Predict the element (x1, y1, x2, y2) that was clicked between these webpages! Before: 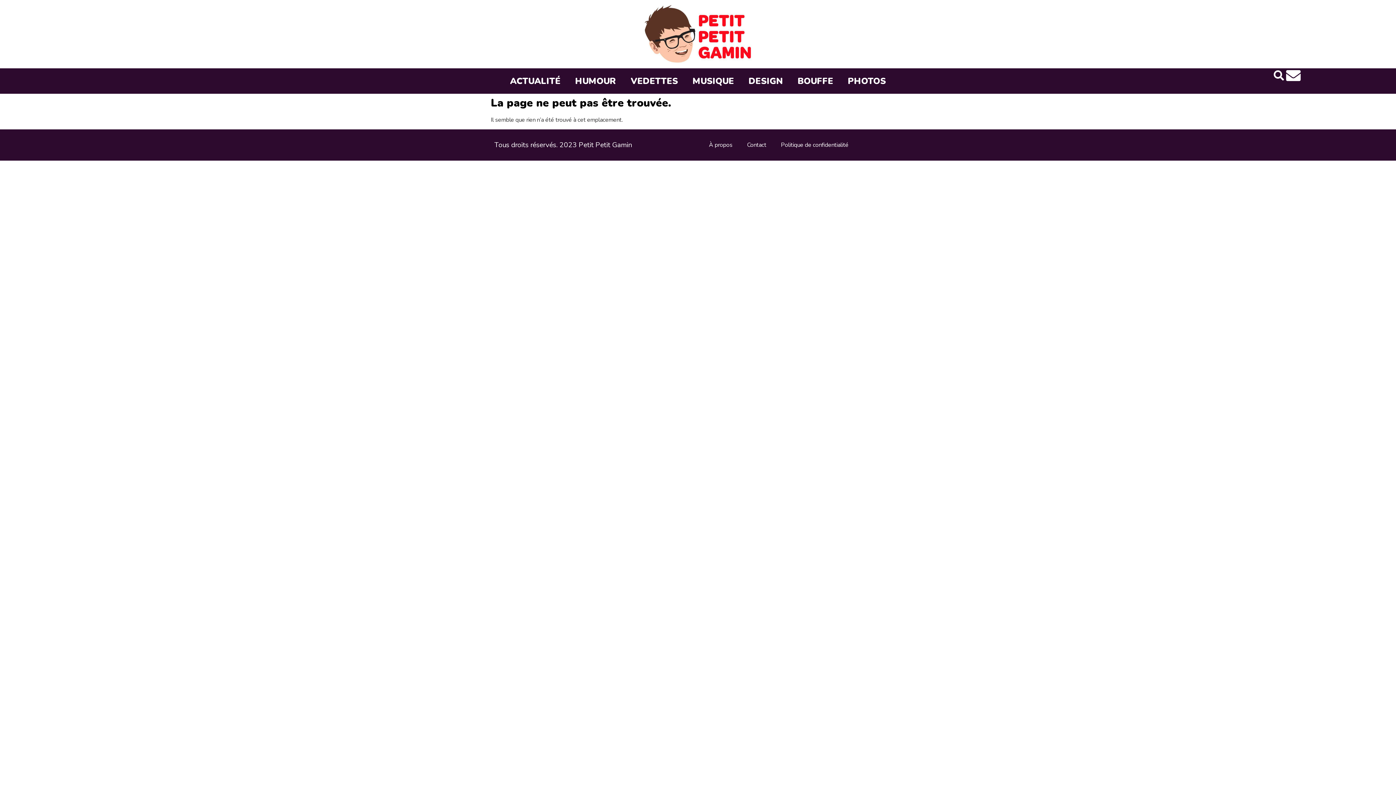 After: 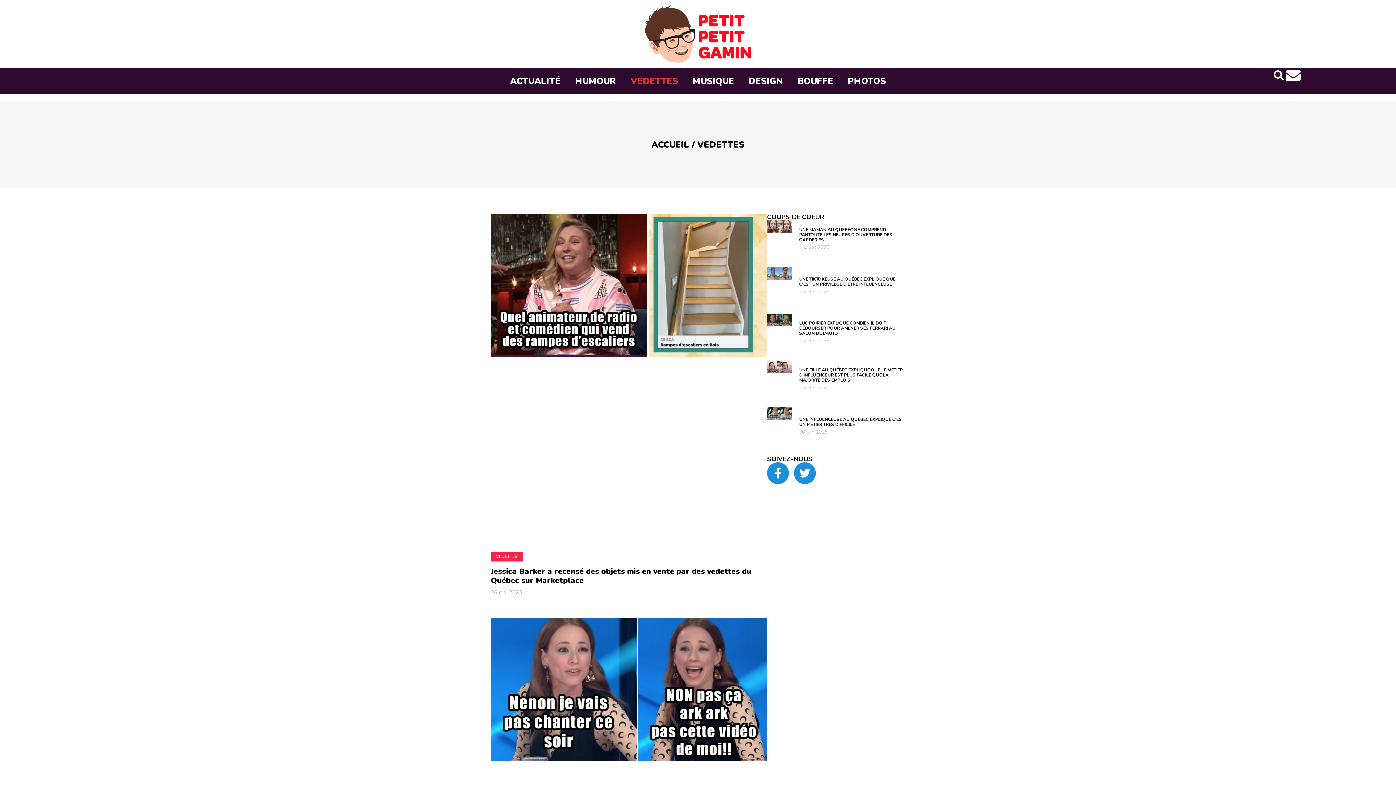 Action: label: VEDETTES bbox: (623, 72, 685, 89)